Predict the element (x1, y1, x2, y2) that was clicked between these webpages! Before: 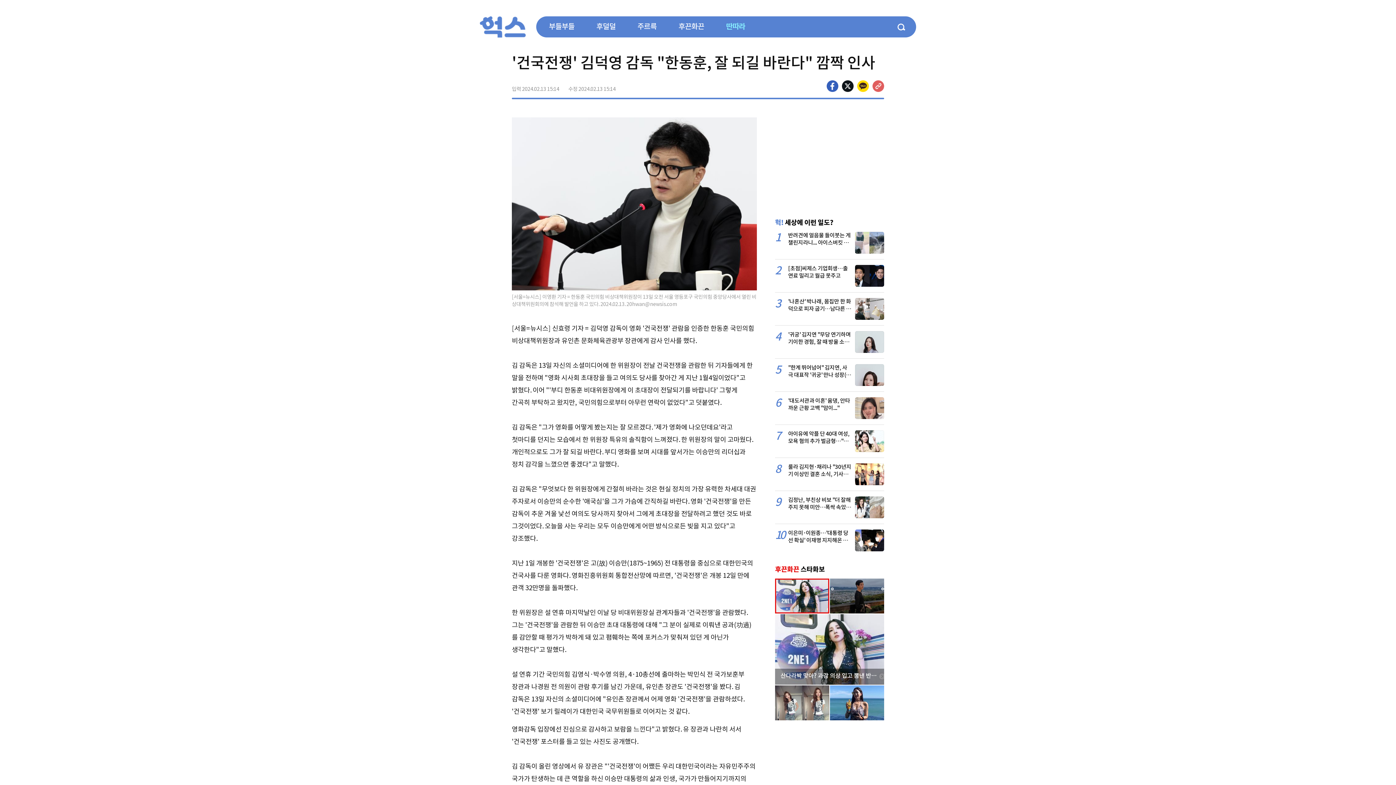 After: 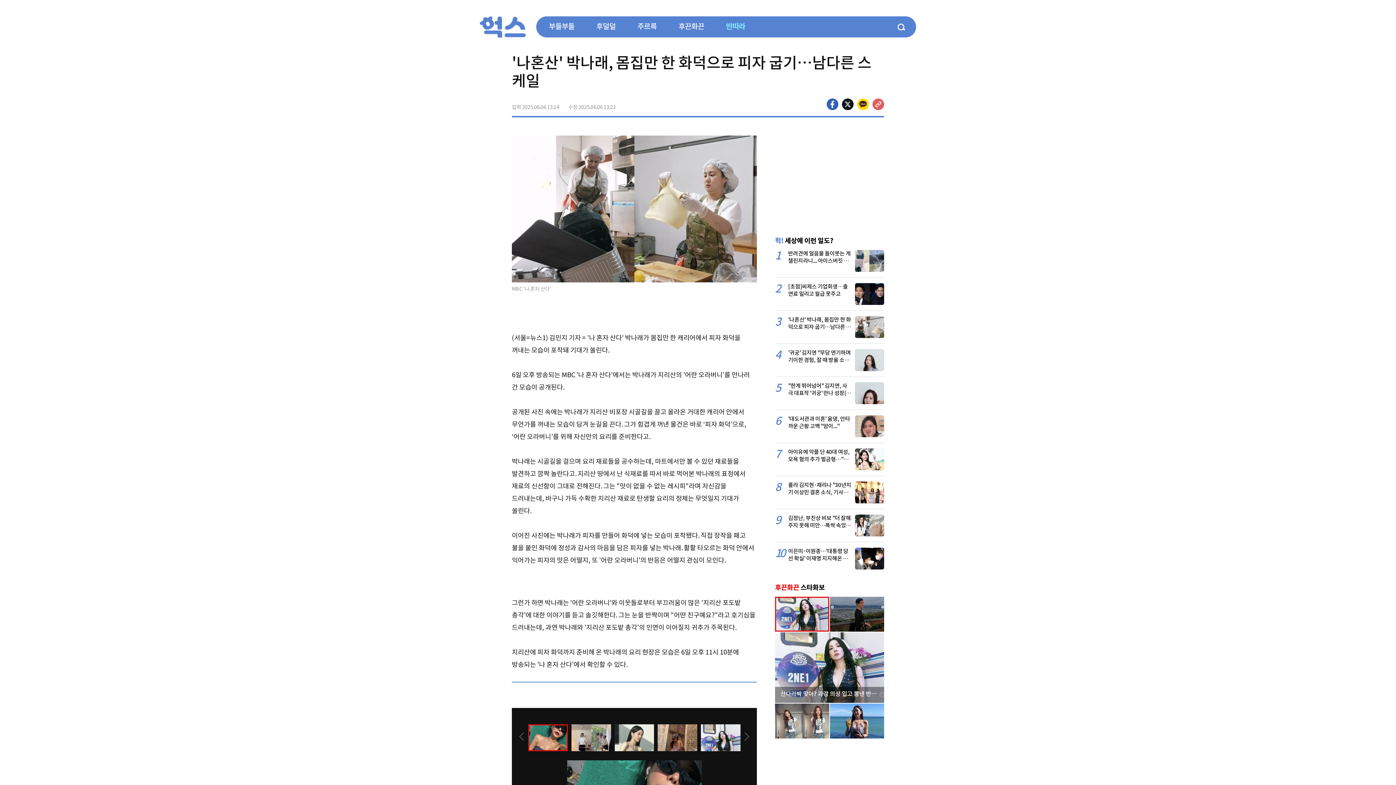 Action: bbox: (775, 298, 884, 312) label: '나혼산' 박나래, 몸집만 한 화덕으로 피자 굽기…남다른 스케일